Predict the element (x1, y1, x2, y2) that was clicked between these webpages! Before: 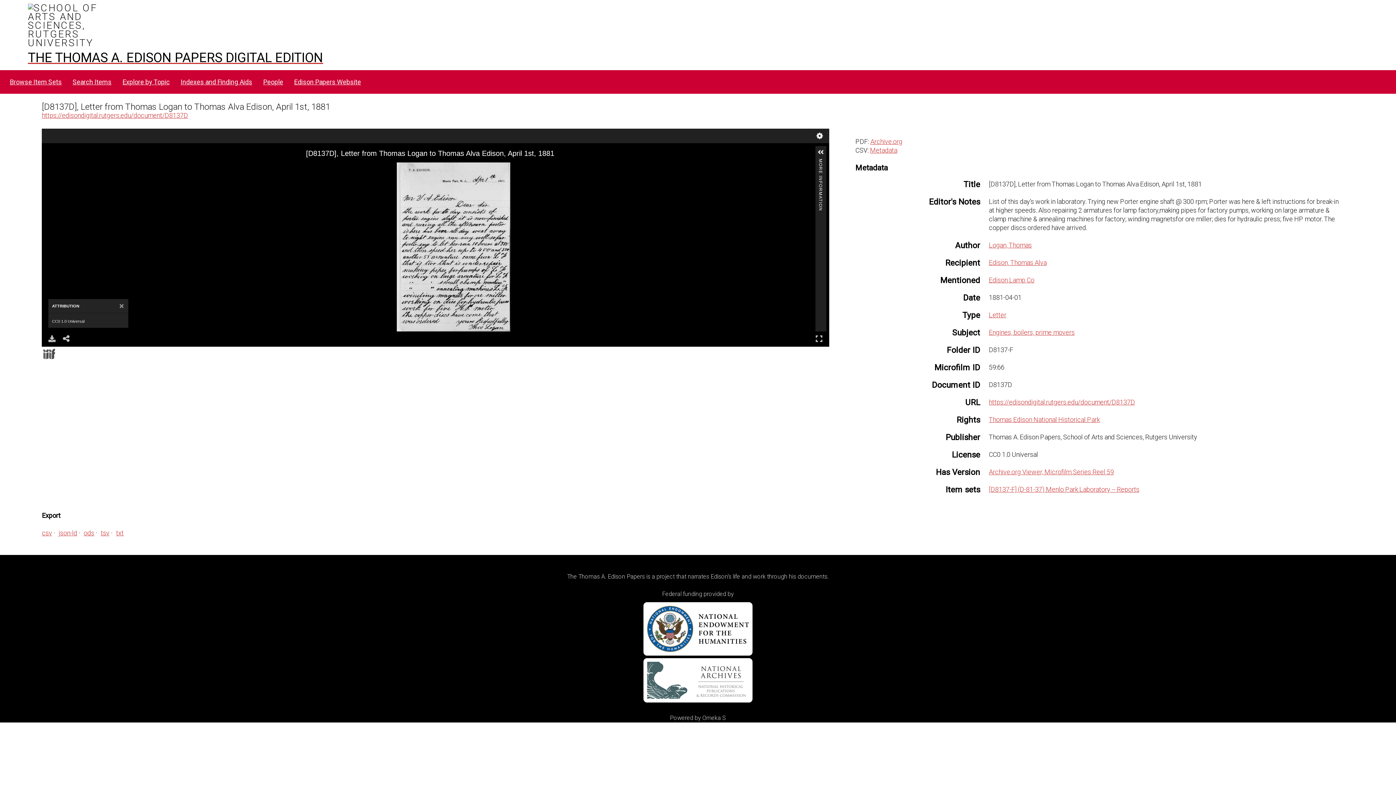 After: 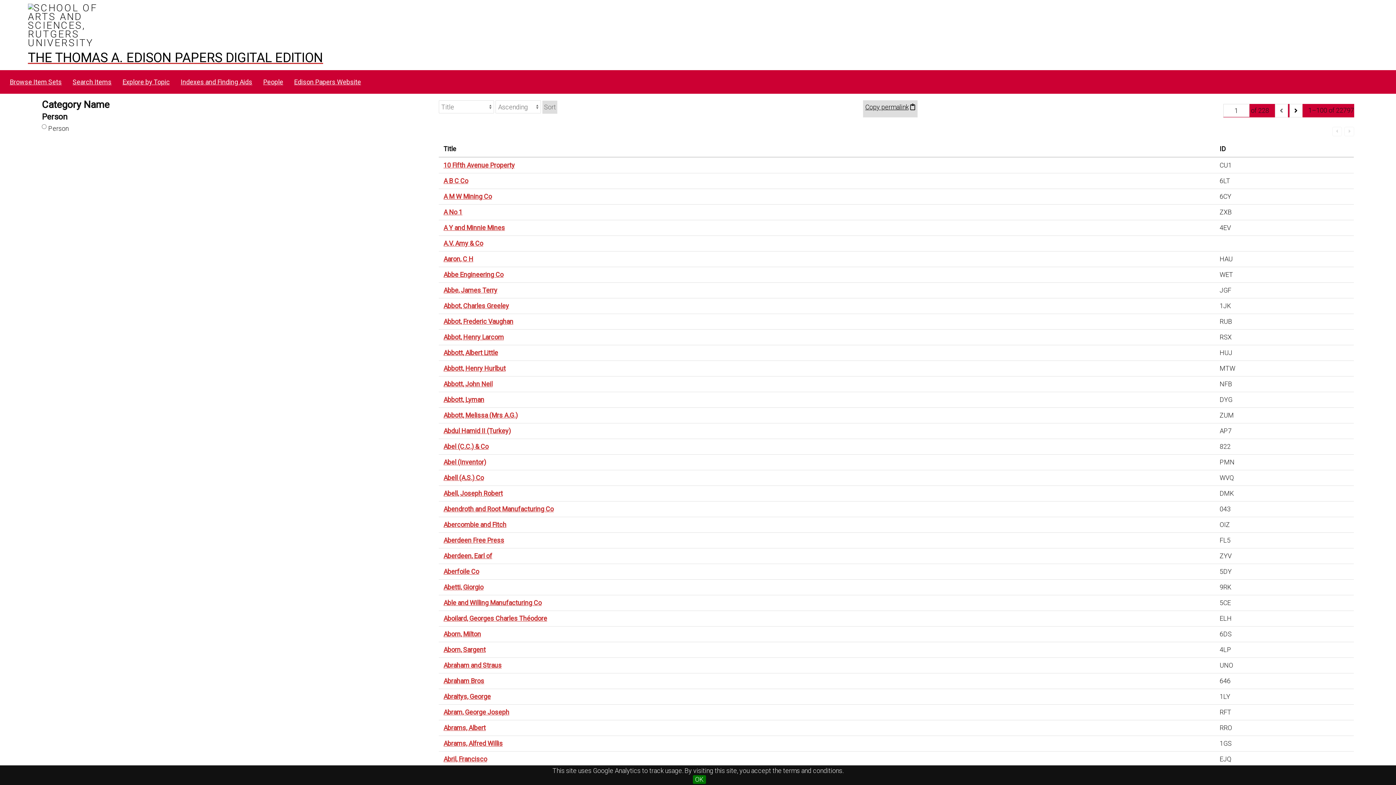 Action: label: People bbox: (258, 75, 288, 89)